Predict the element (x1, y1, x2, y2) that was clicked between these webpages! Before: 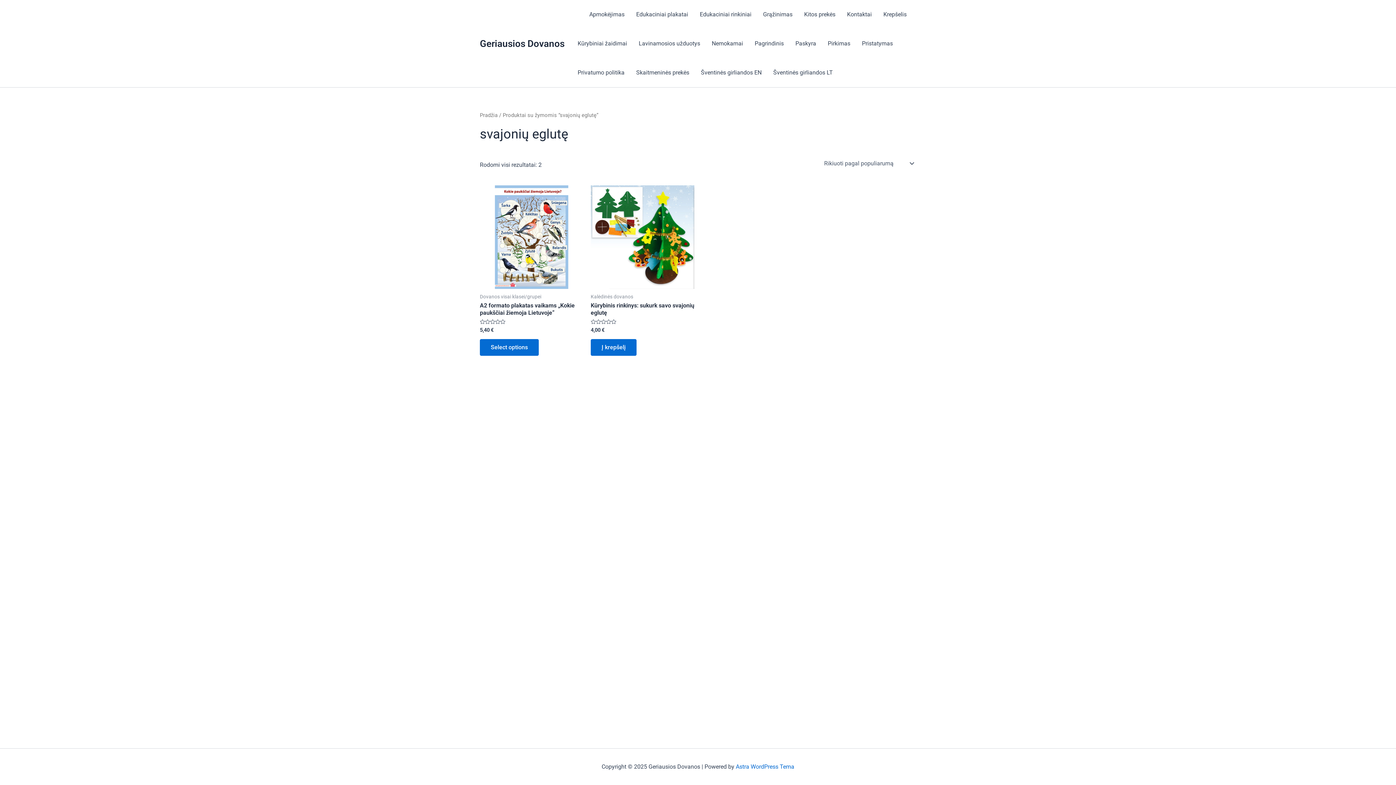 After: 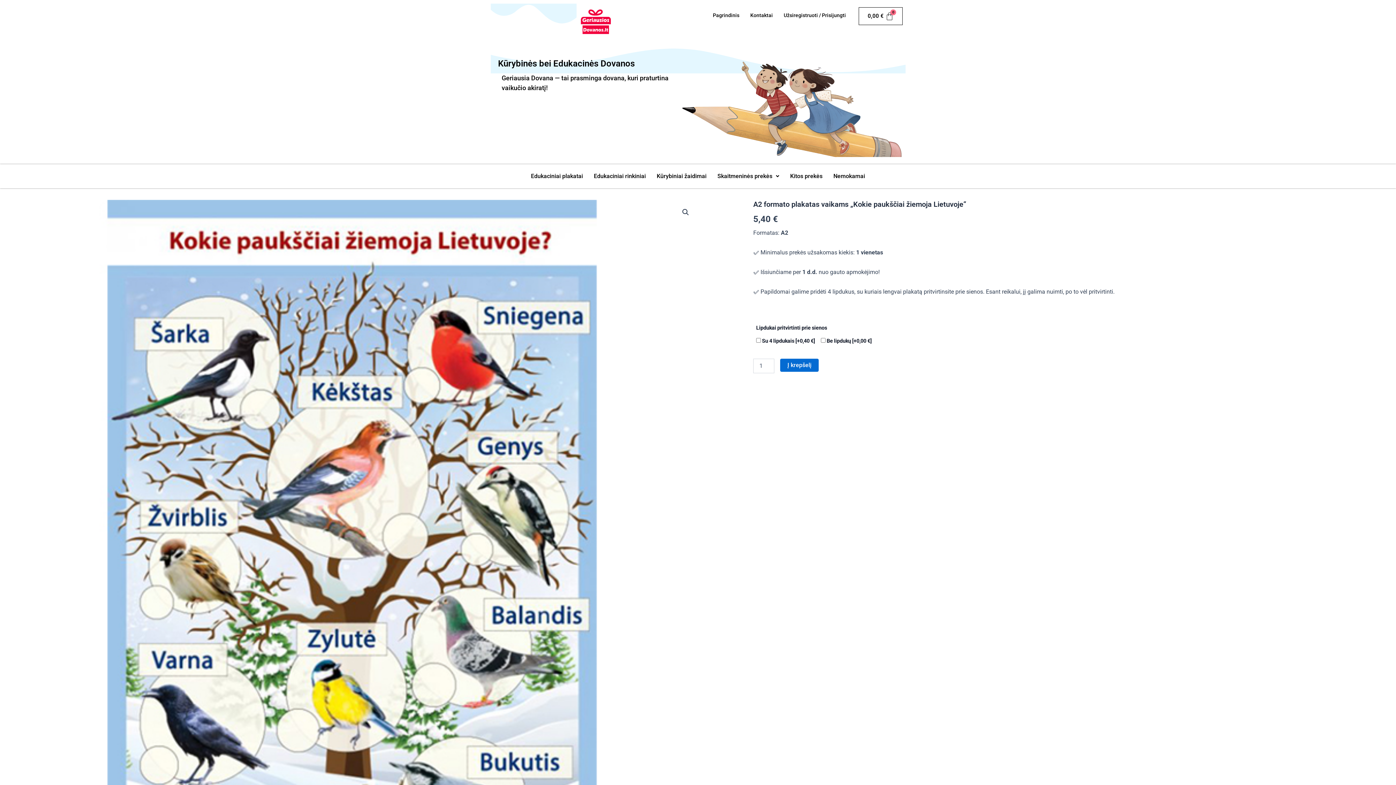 Action: bbox: (480, 339, 538, 356) label: Add to cart: “A2 formato plakatas vaikams „Kokie paukščiai žiemoja Lietuvoje“”